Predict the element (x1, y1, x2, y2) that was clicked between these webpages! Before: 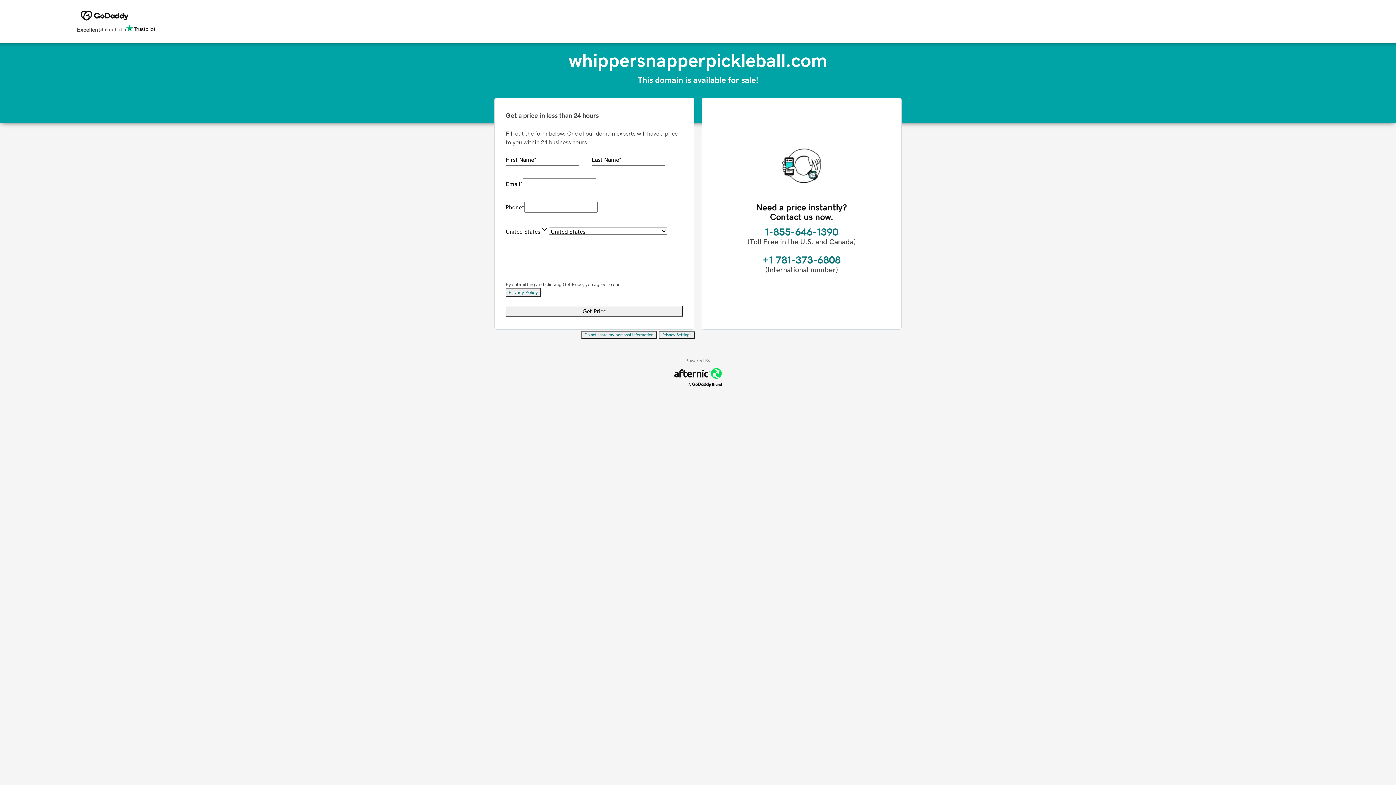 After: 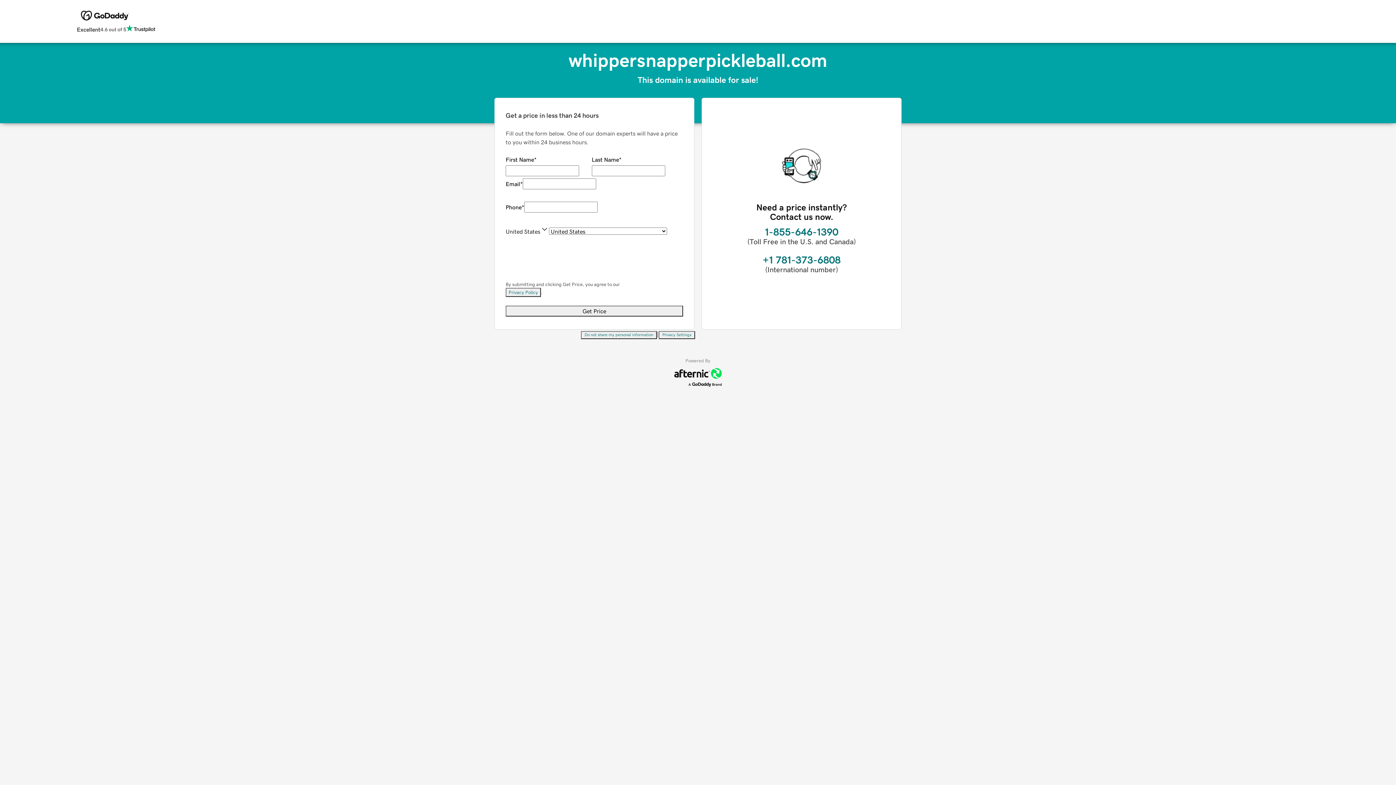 Action: label: Privacy Policy bbox: (505, 288, 541, 297)